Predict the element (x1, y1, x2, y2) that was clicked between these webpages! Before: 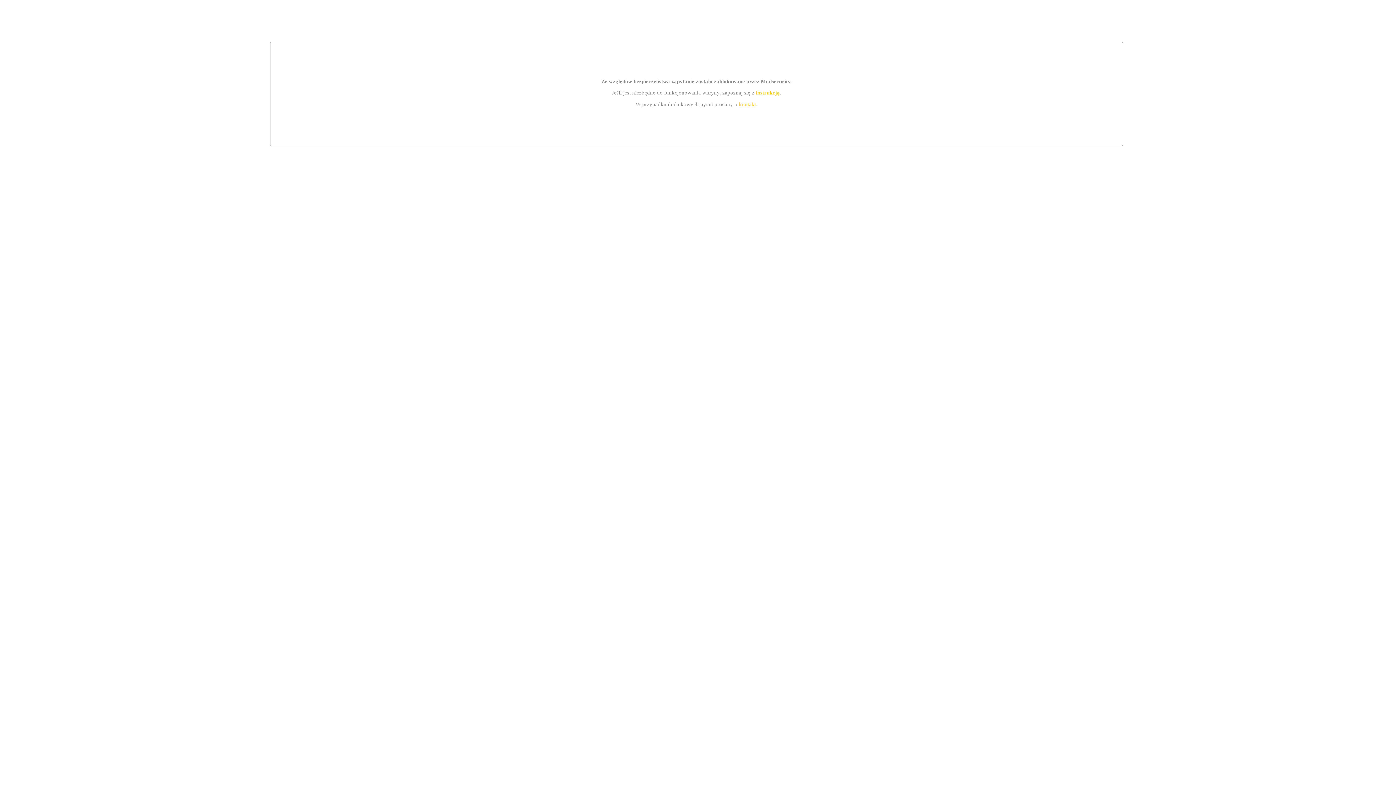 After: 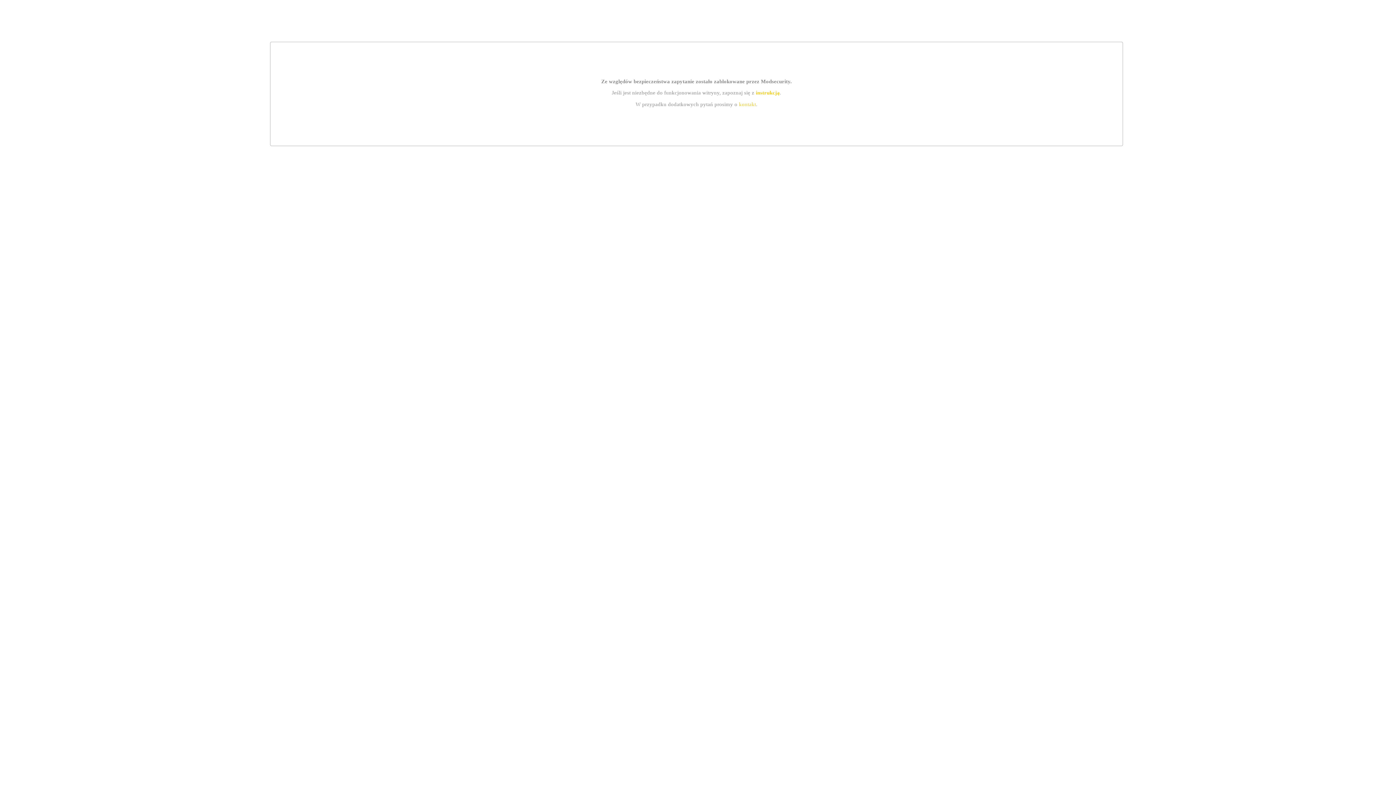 Action: bbox: (739, 101, 756, 107) label: kontakt